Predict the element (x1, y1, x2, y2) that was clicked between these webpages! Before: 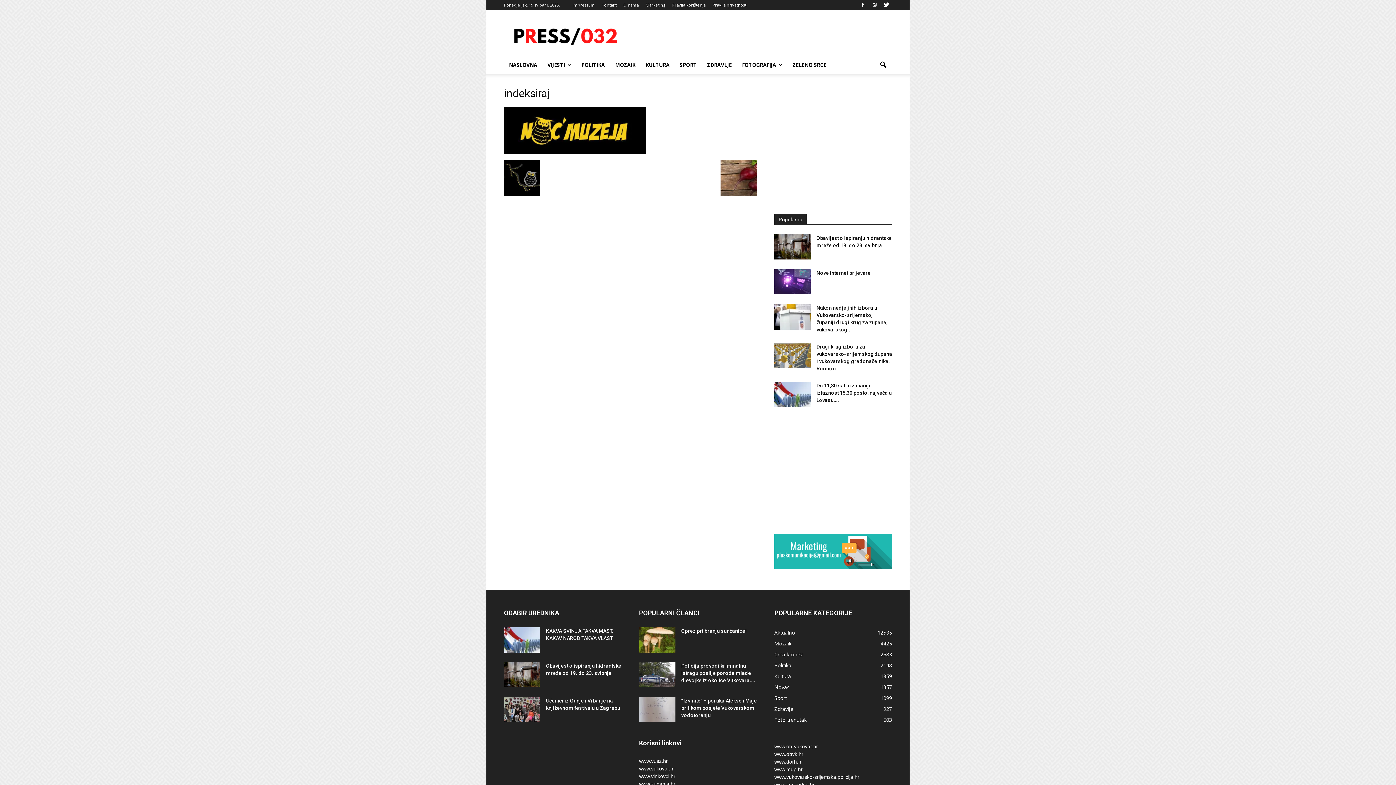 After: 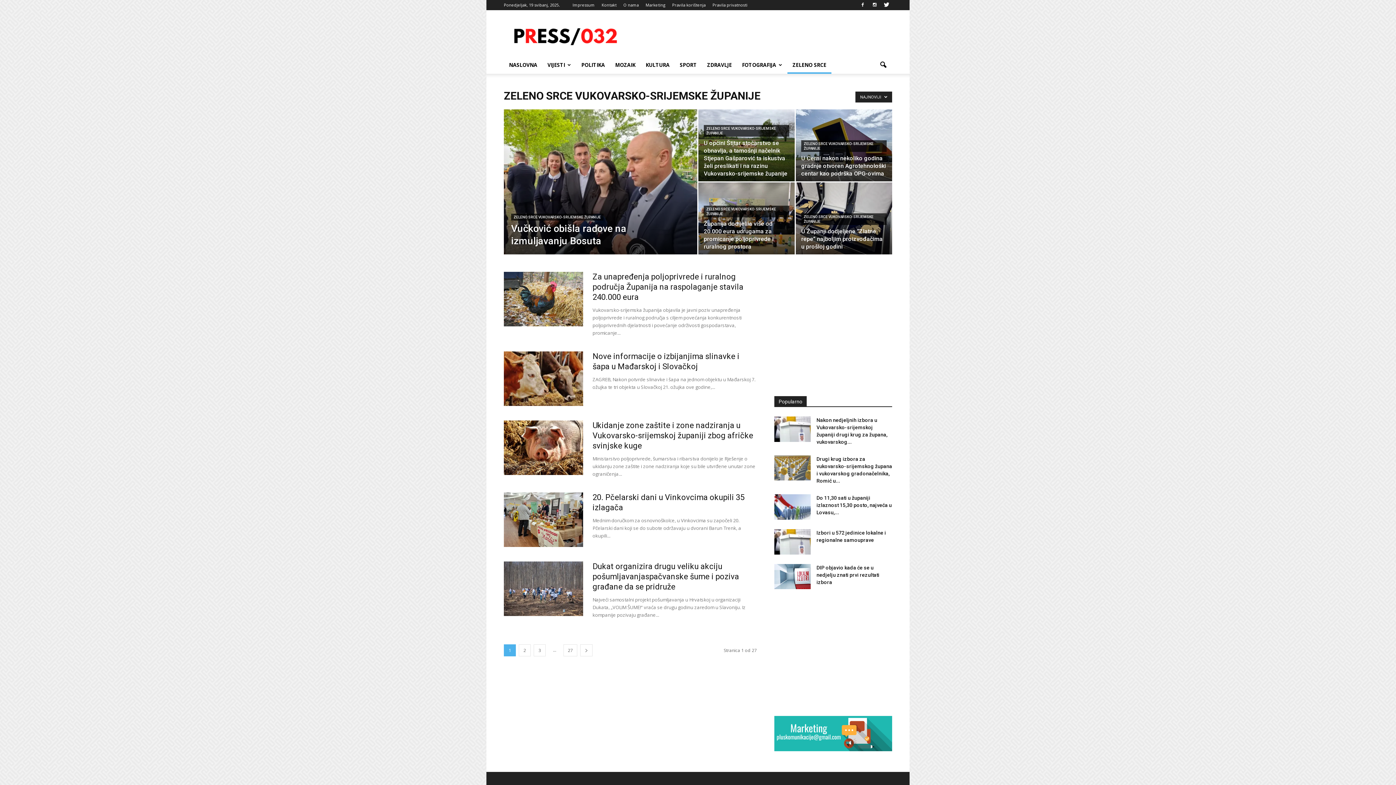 Action: label: ZELENO SRCE bbox: (787, 56, 831, 73)